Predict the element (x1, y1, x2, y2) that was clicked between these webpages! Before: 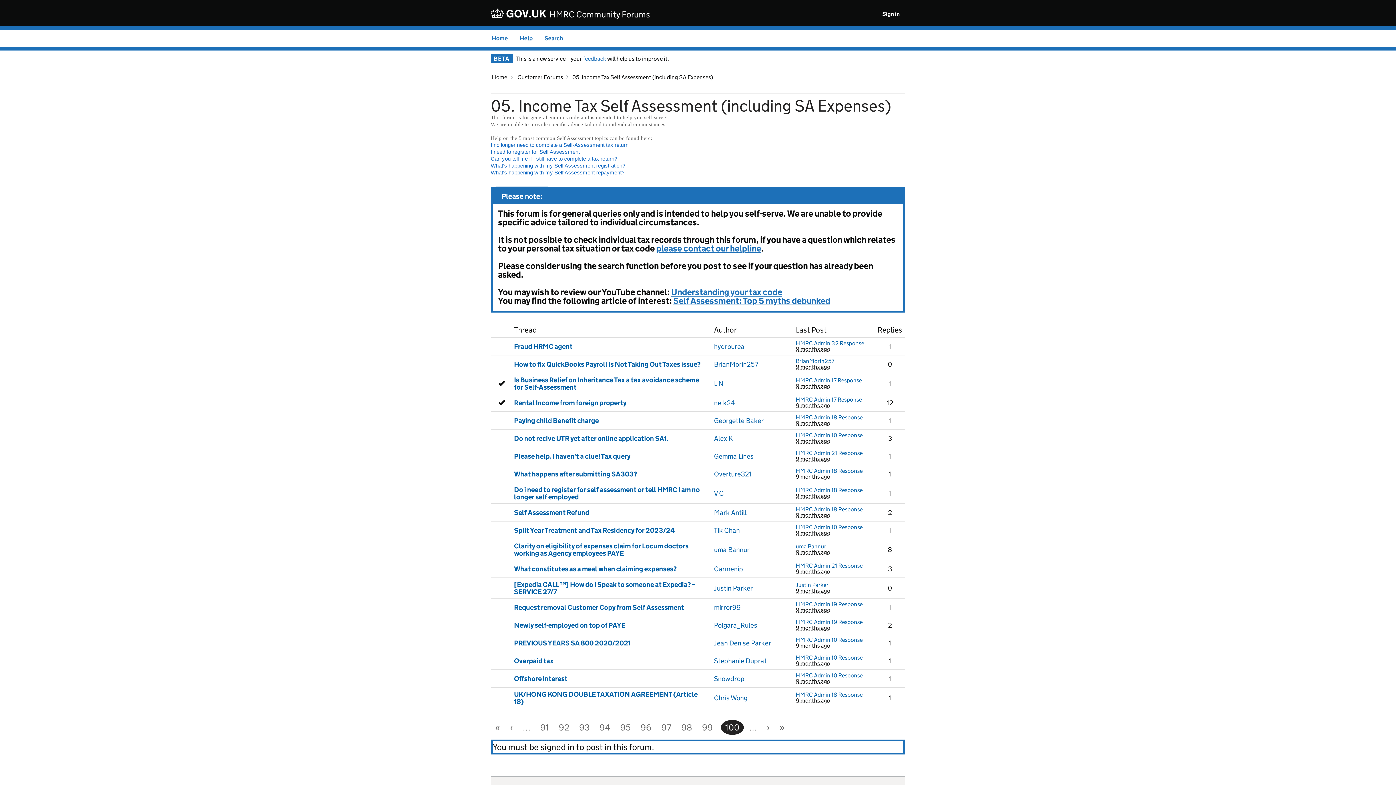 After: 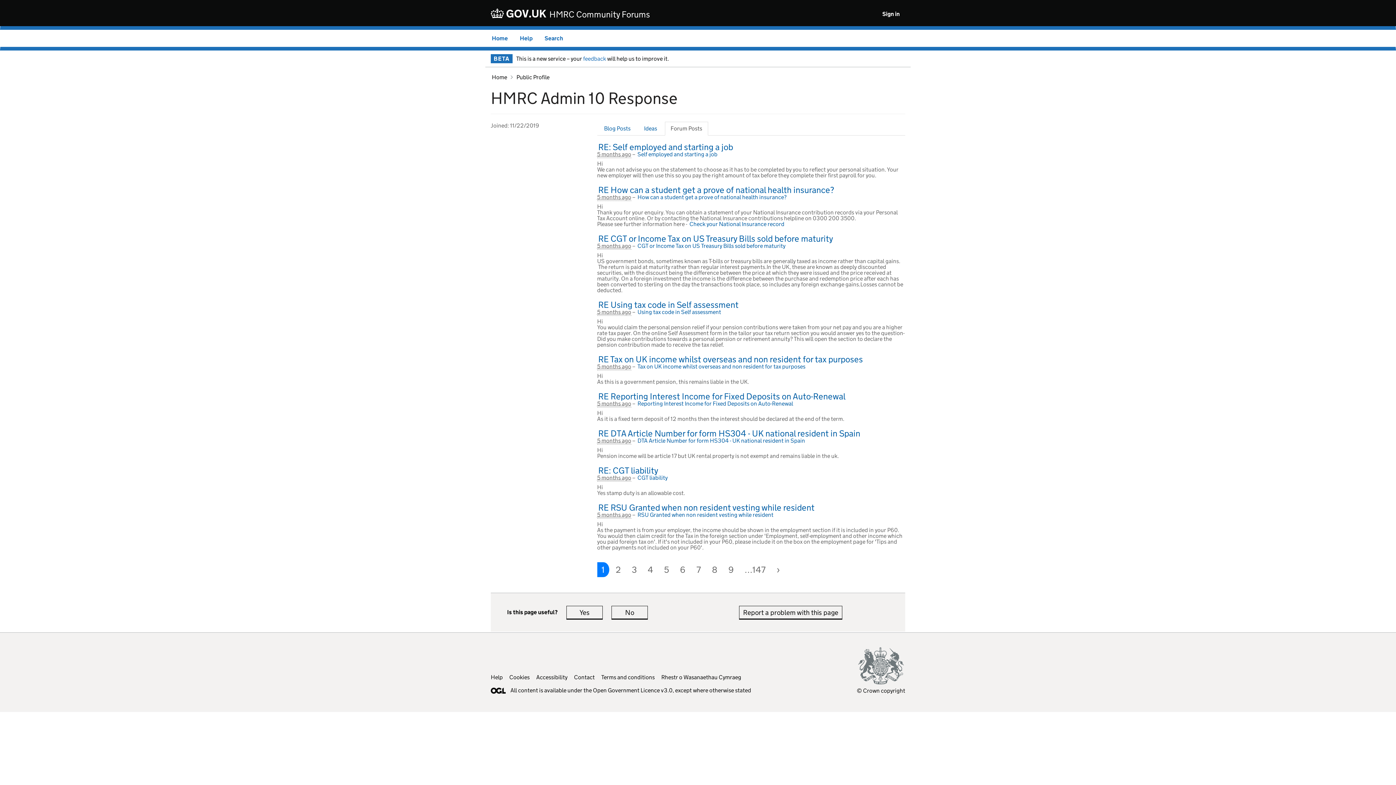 Action: bbox: (796, 672, 864, 678) label: HMRC Admin 10 Response